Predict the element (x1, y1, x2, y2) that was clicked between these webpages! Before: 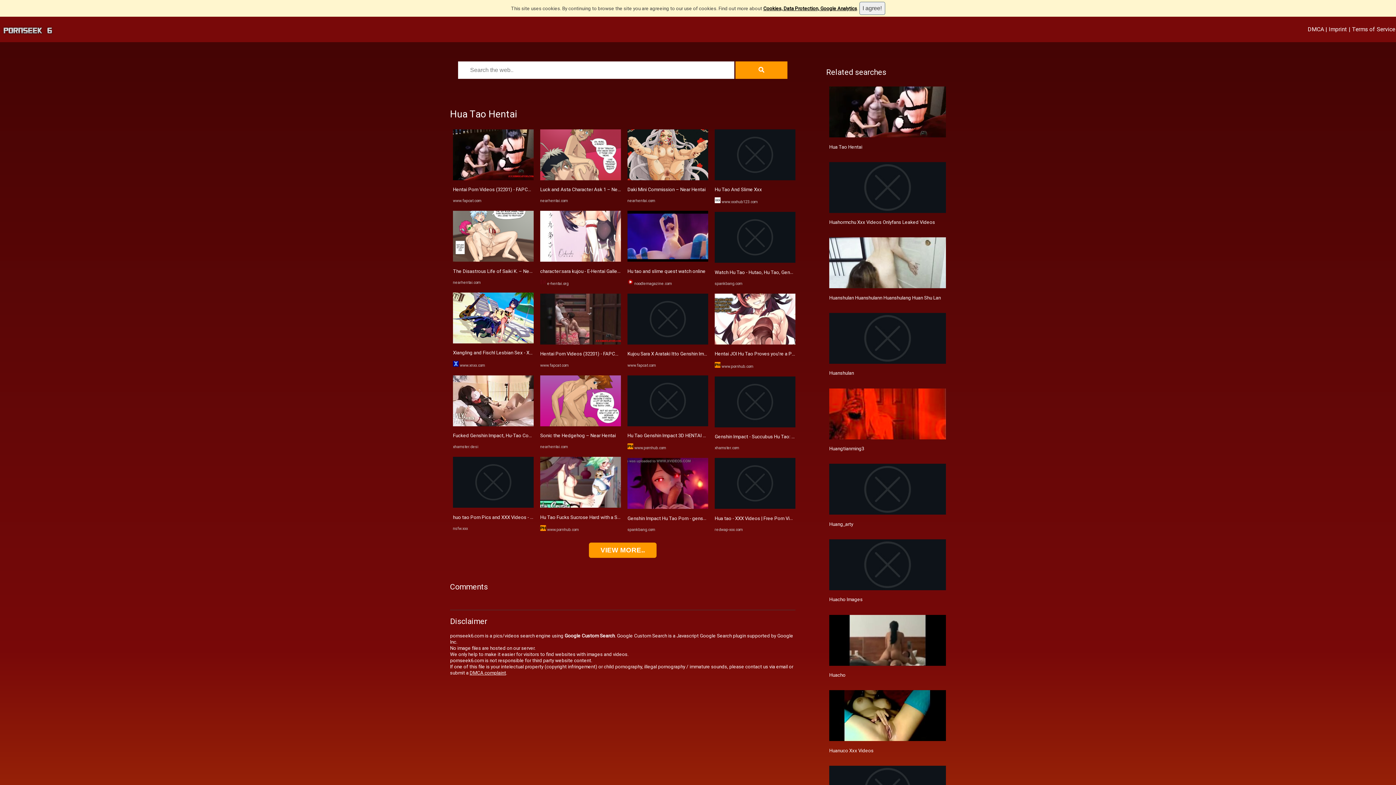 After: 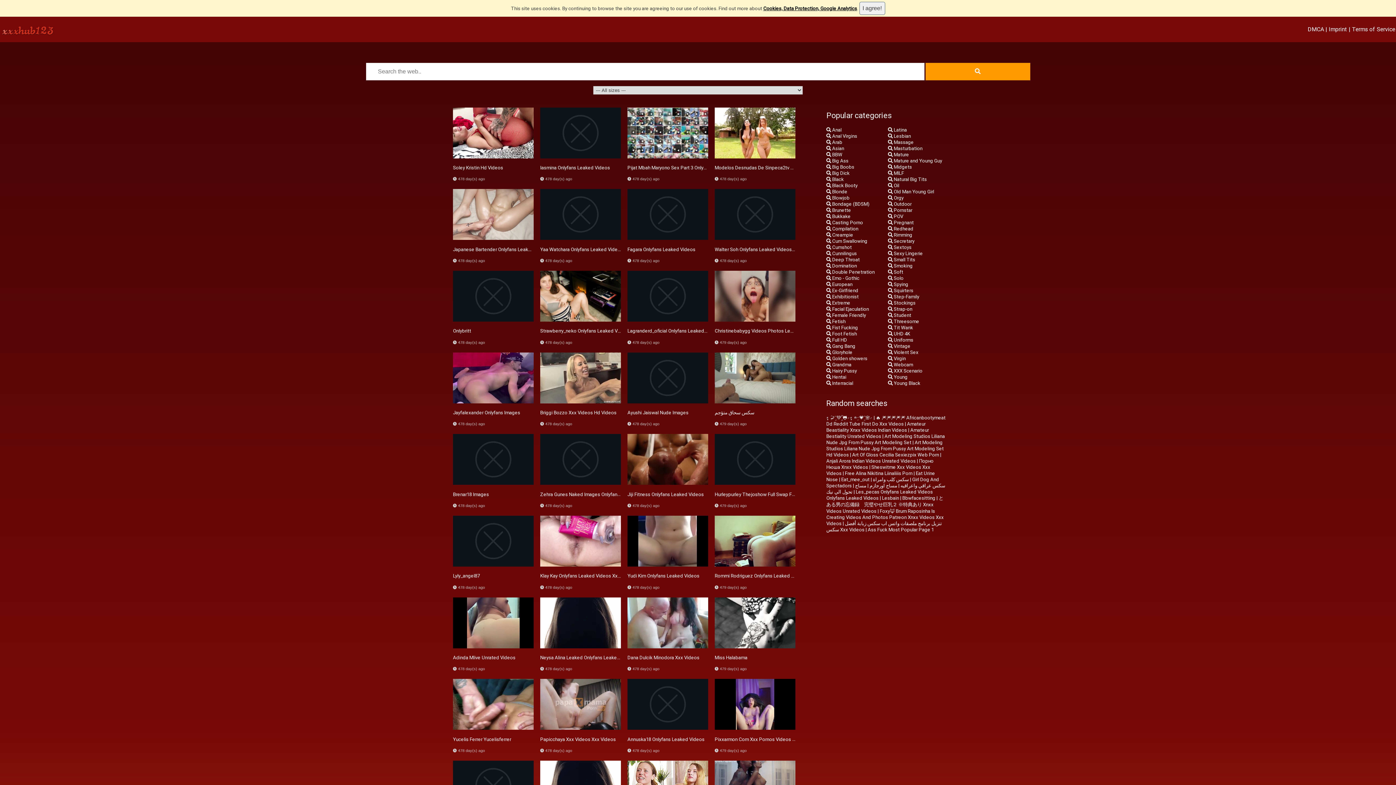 Action: bbox: (714, 269, 854, 275) label: Watch Hu Tao - Hutao, Hu Tao, Genshin Impact Porn - SpankBang